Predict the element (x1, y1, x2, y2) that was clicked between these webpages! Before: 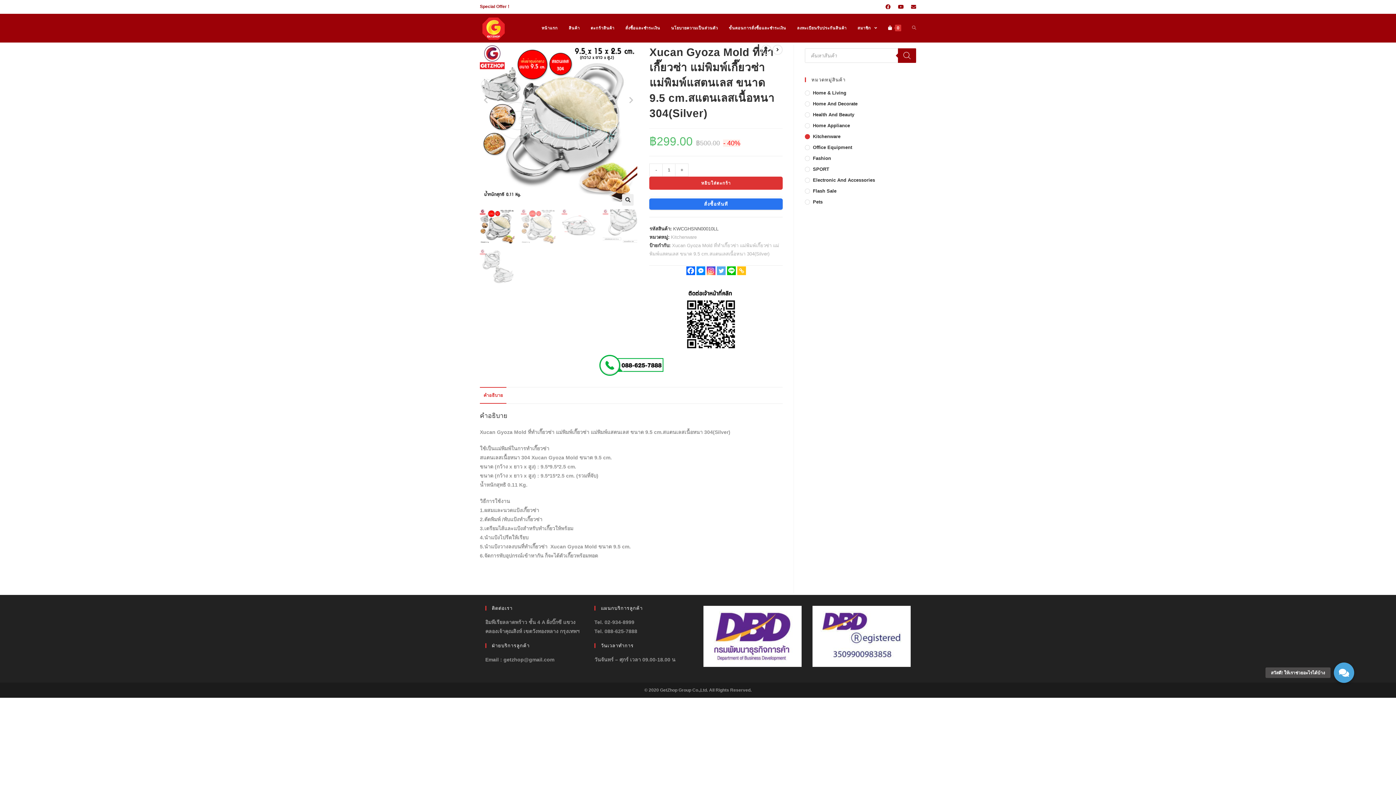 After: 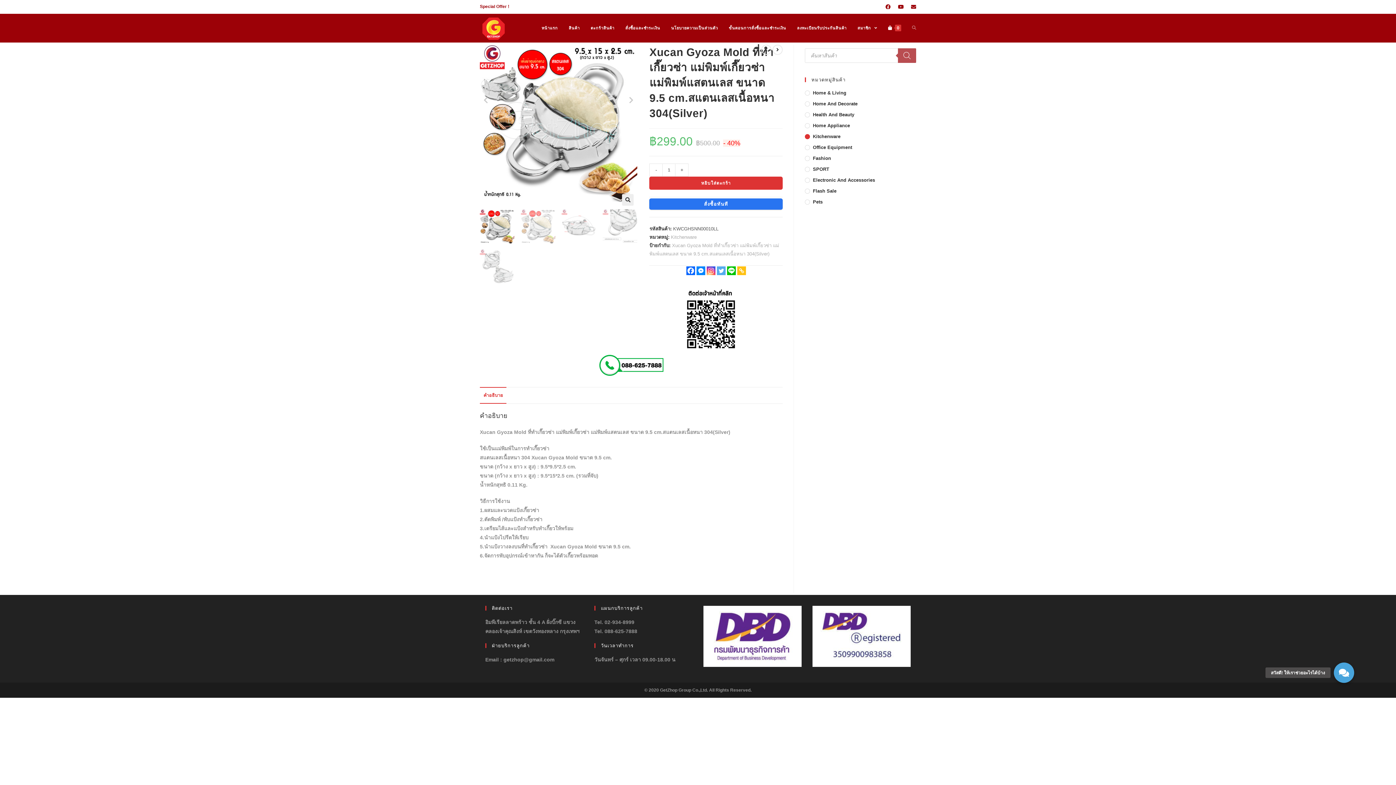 Action: bbox: (898, 48, 916, 62) label: Search